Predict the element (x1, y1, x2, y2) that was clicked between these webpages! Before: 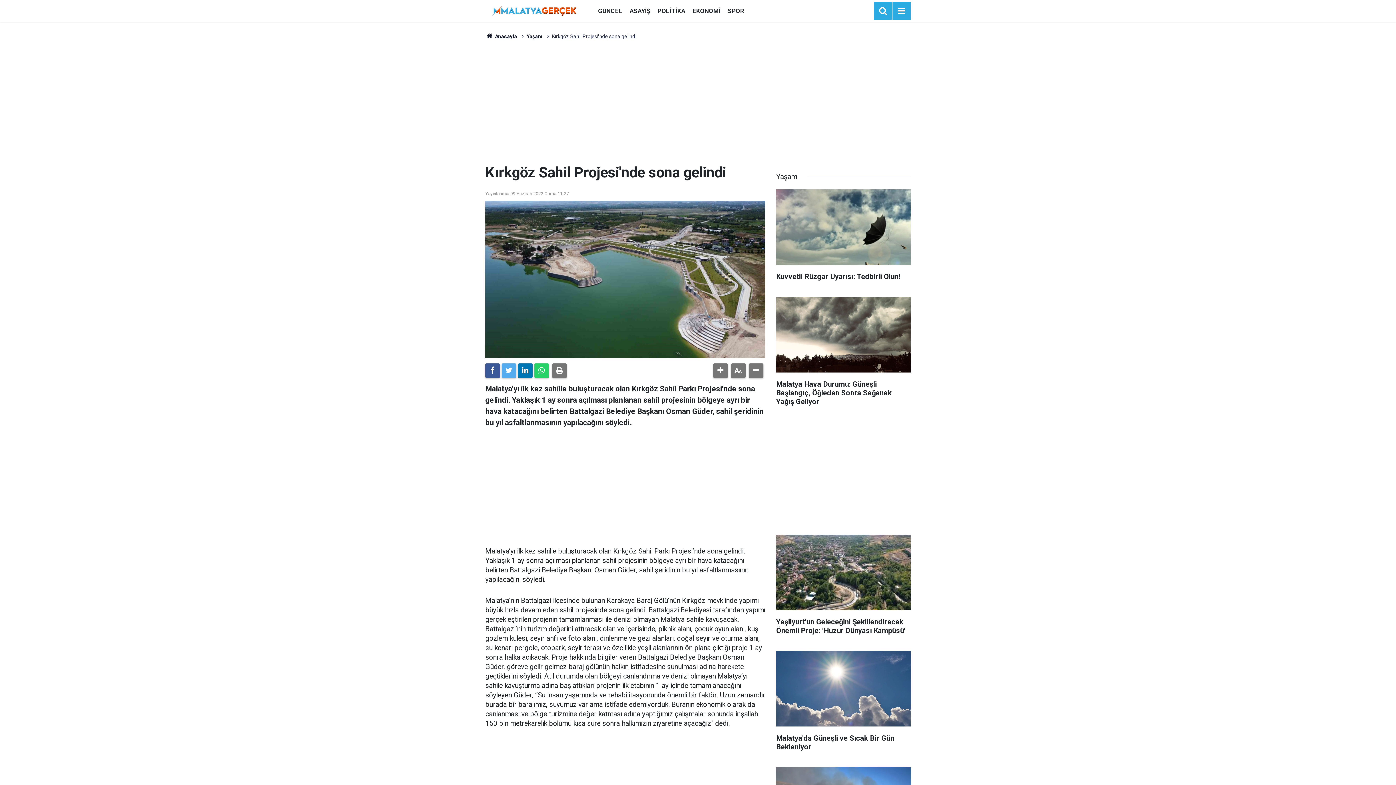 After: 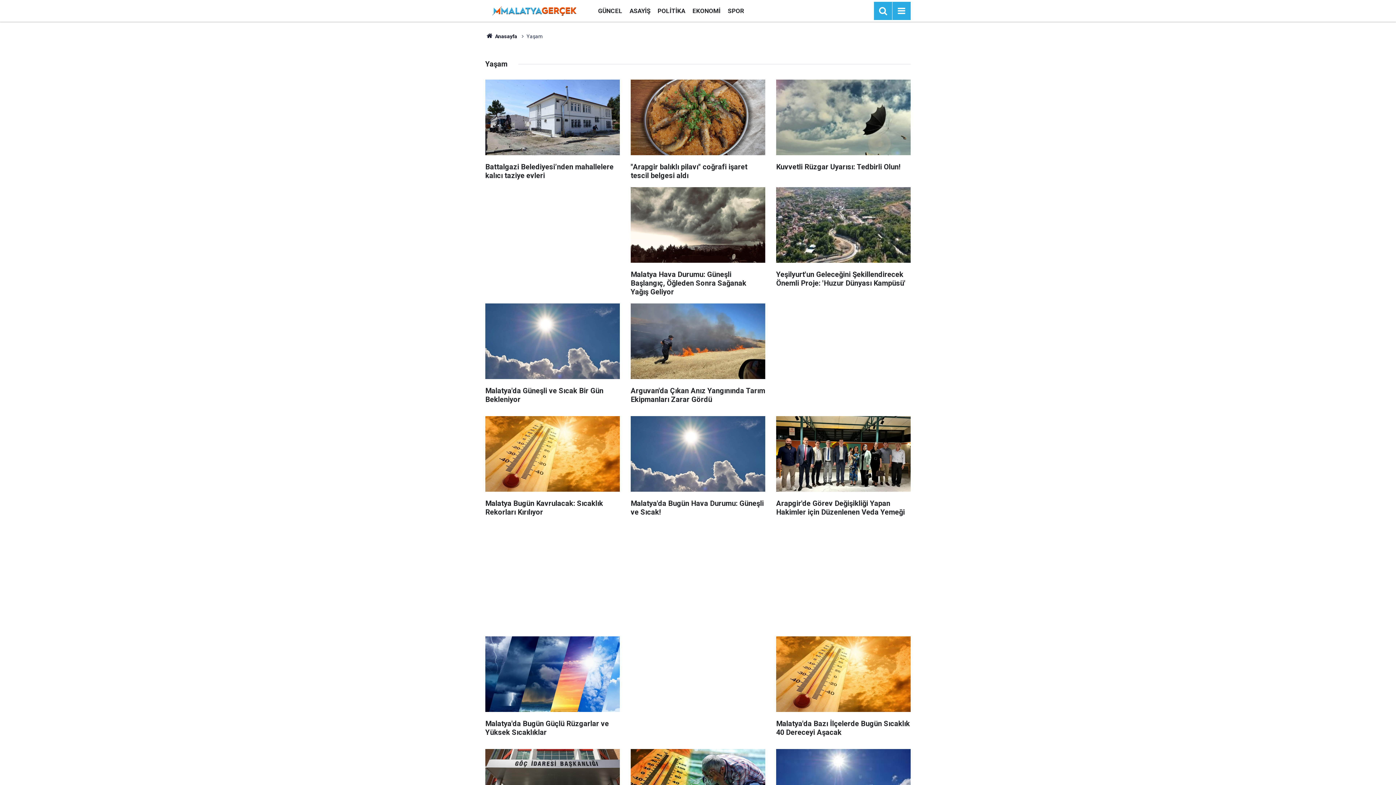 Action: label: Yaşam bbox: (526, 33, 542, 39)